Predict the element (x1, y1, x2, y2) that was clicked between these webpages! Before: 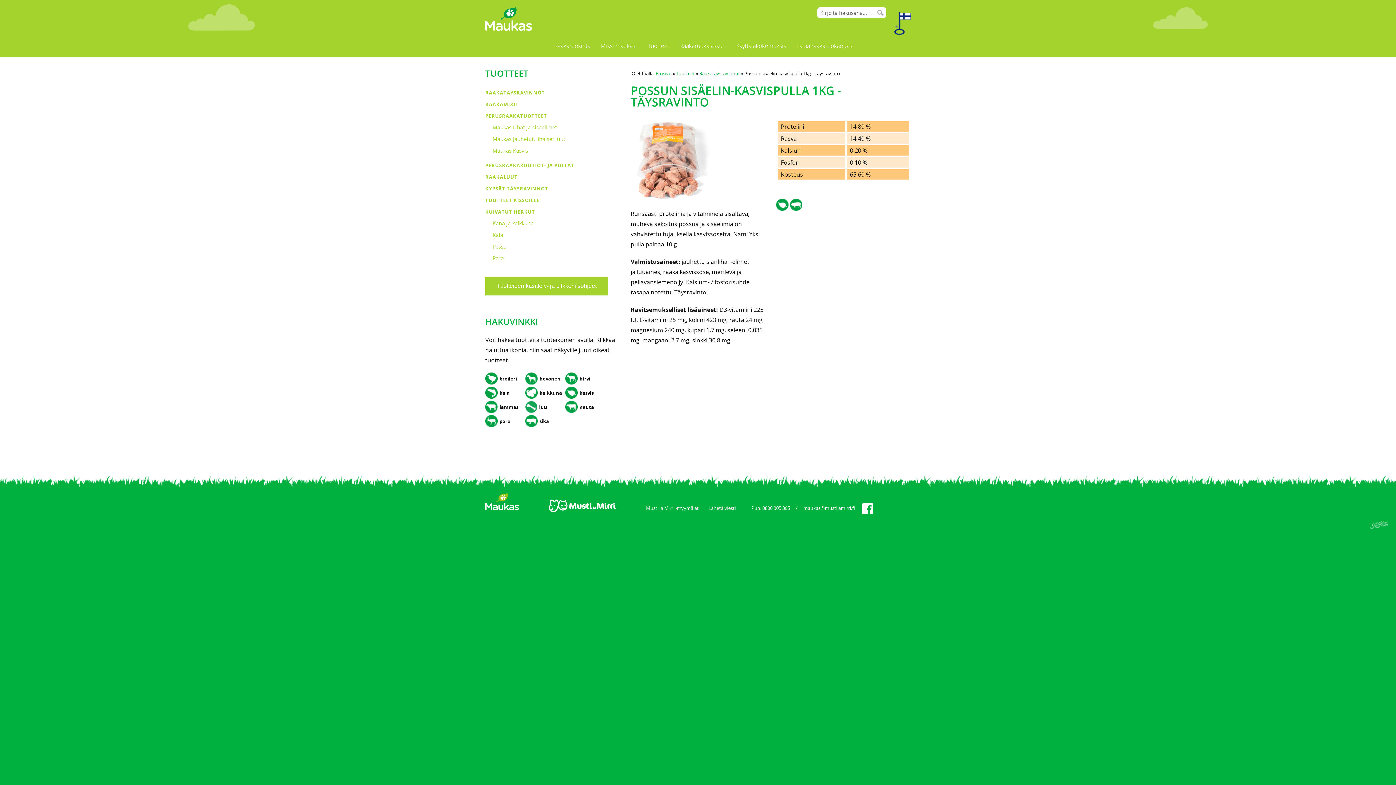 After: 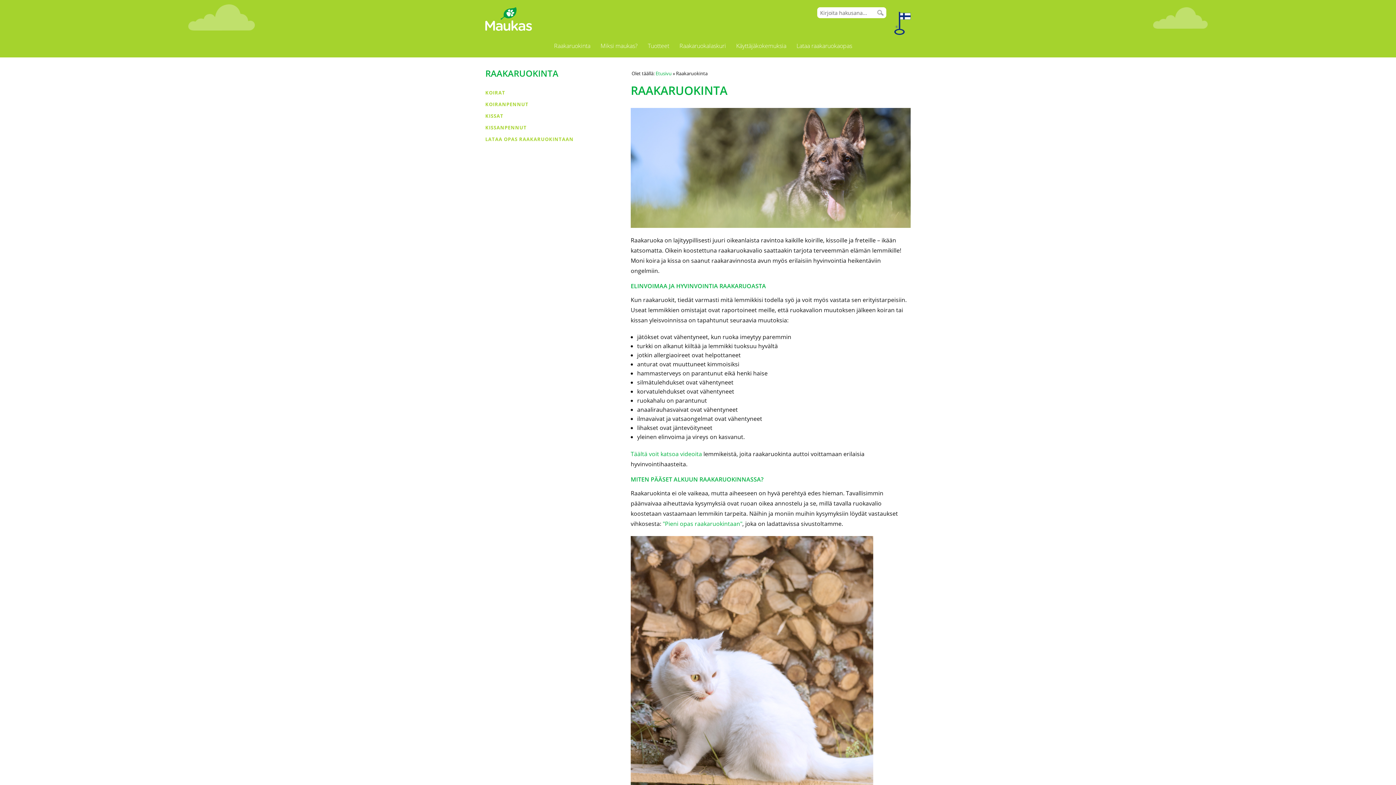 Action: label: Raakaruokinta bbox: (554, 40, 590, 50)